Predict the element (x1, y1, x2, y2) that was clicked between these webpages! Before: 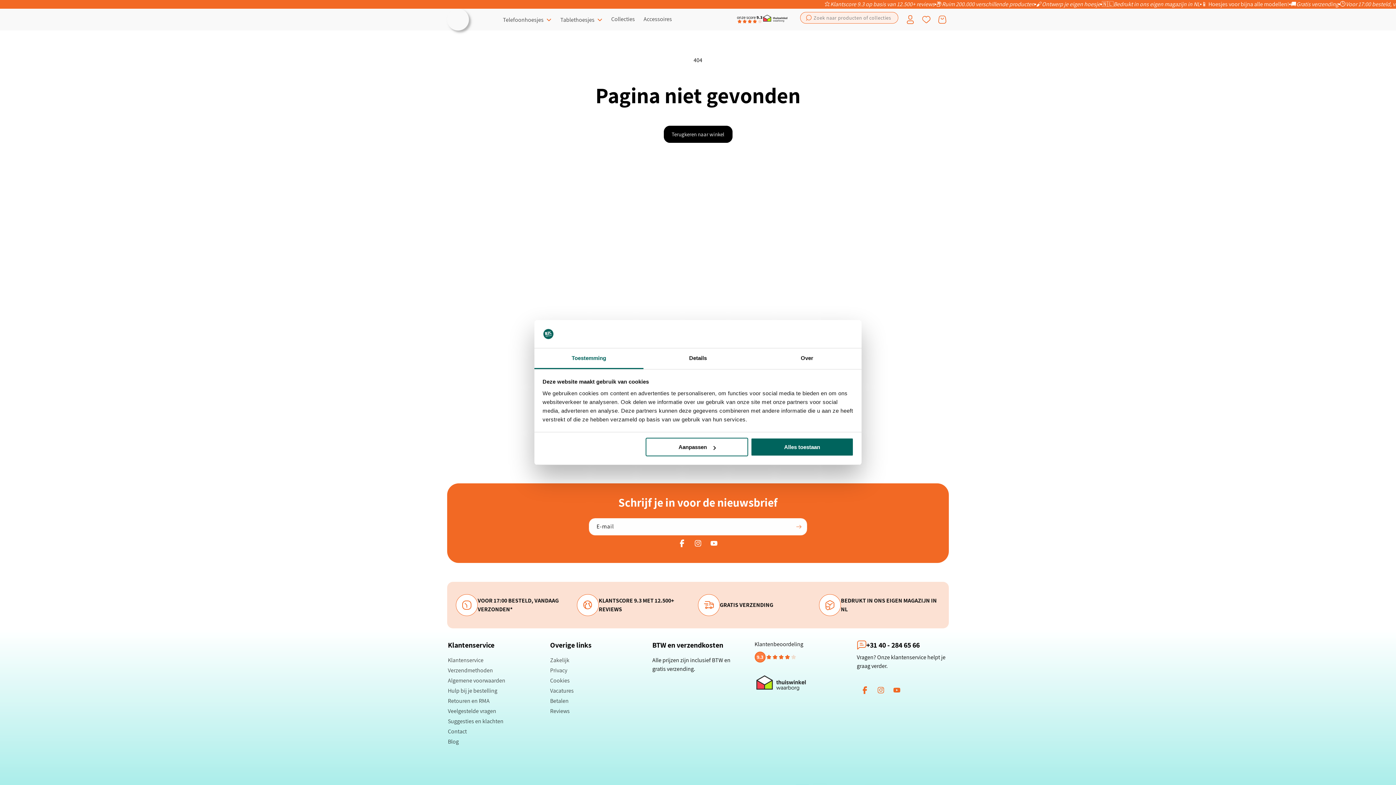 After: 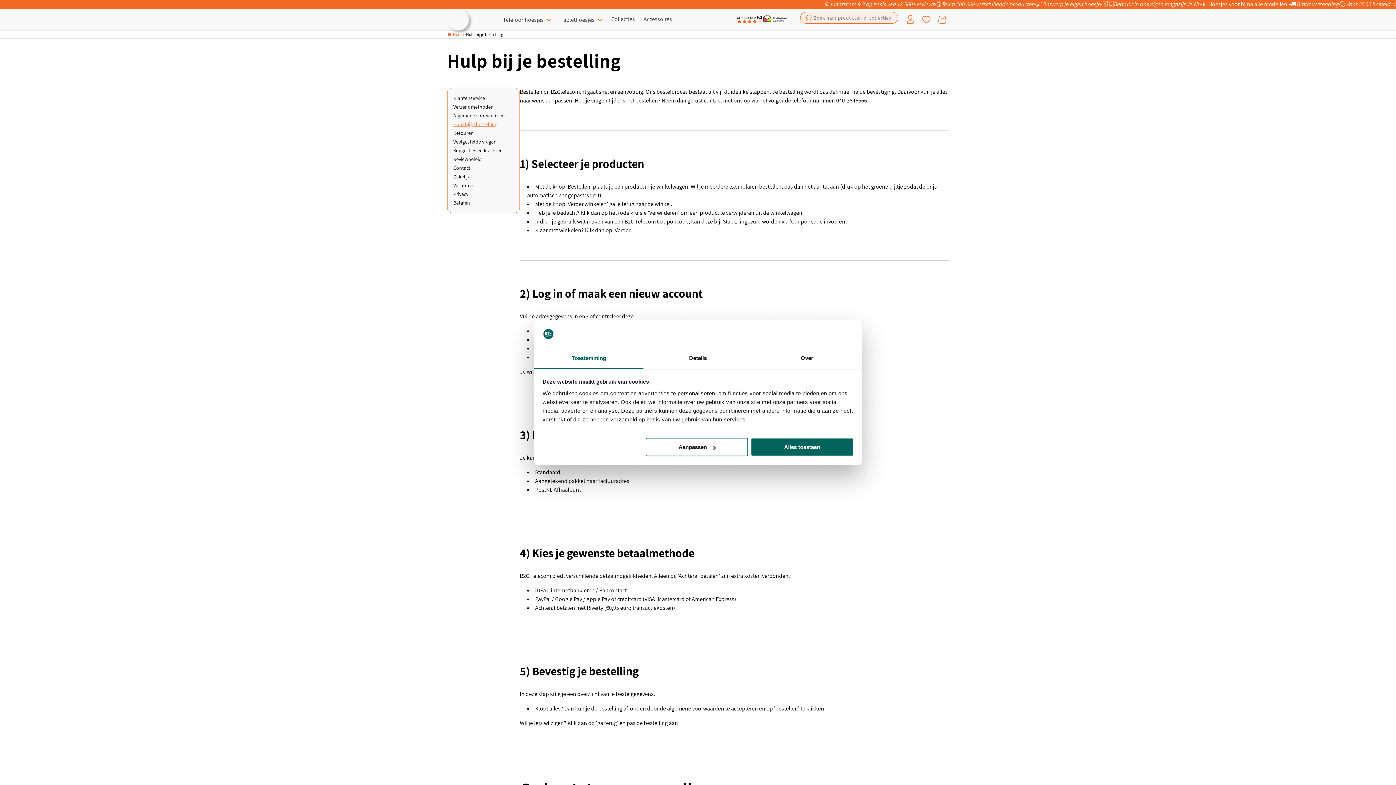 Action: bbox: (448, 686, 497, 696) label: Hulp bij je bestelling